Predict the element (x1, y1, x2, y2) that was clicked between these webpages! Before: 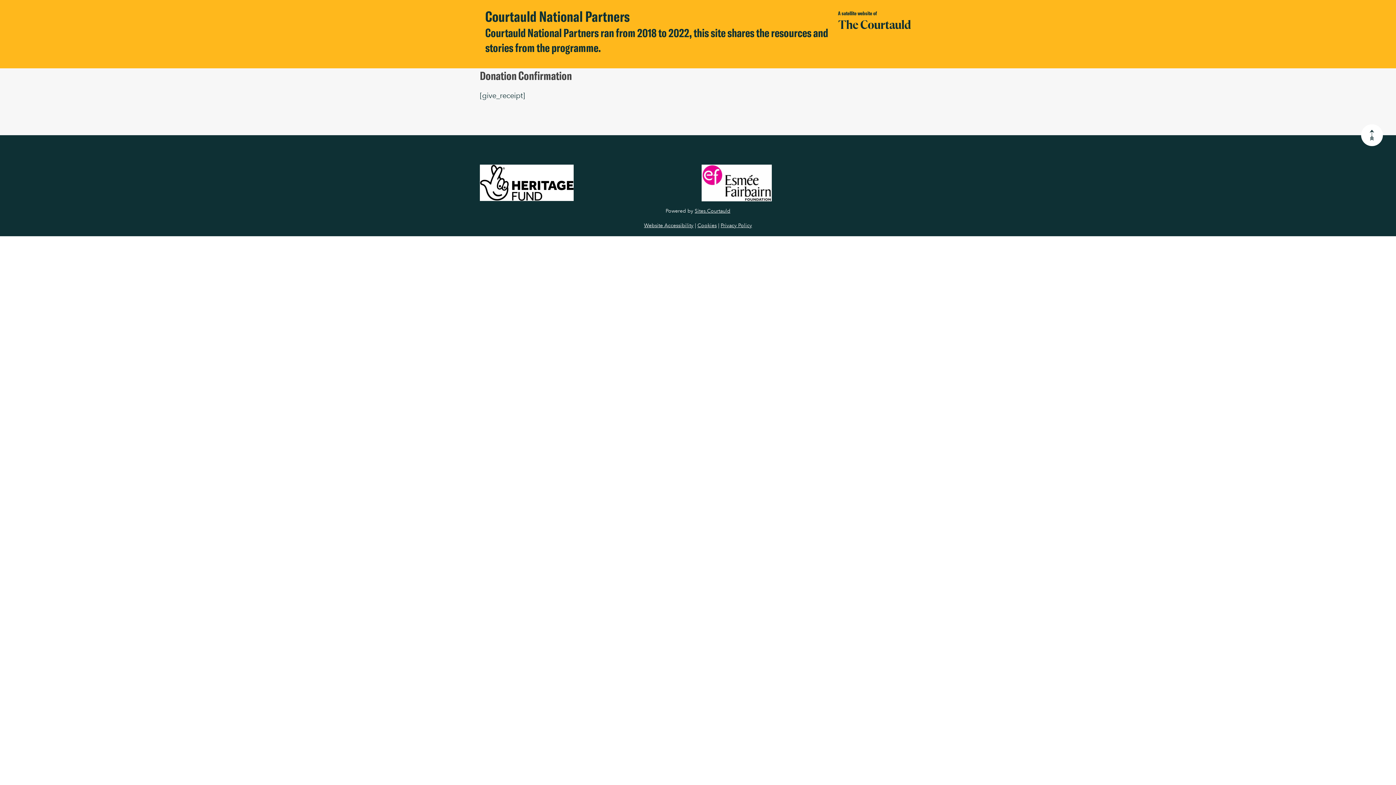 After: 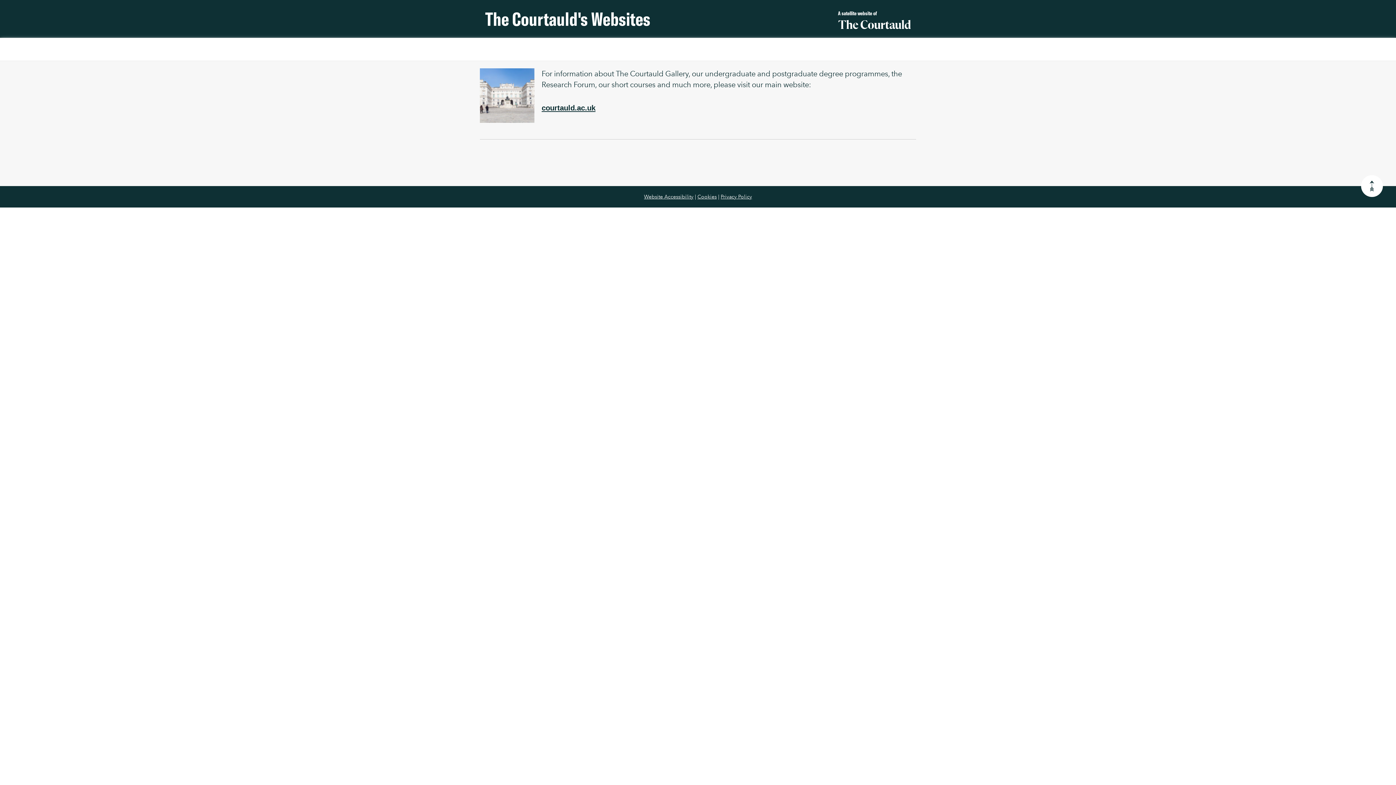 Action: bbox: (694, 207, 730, 214) label: Sites.Courtauld